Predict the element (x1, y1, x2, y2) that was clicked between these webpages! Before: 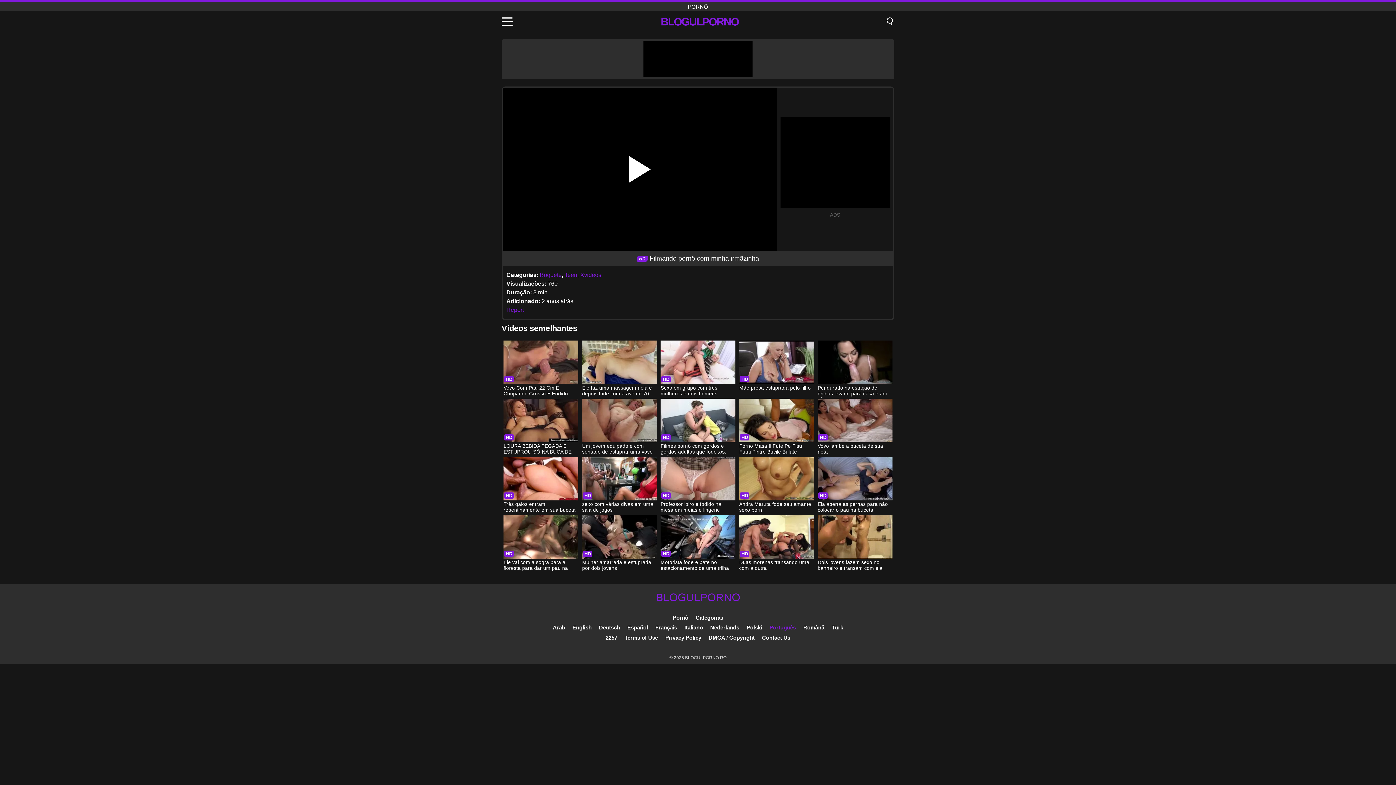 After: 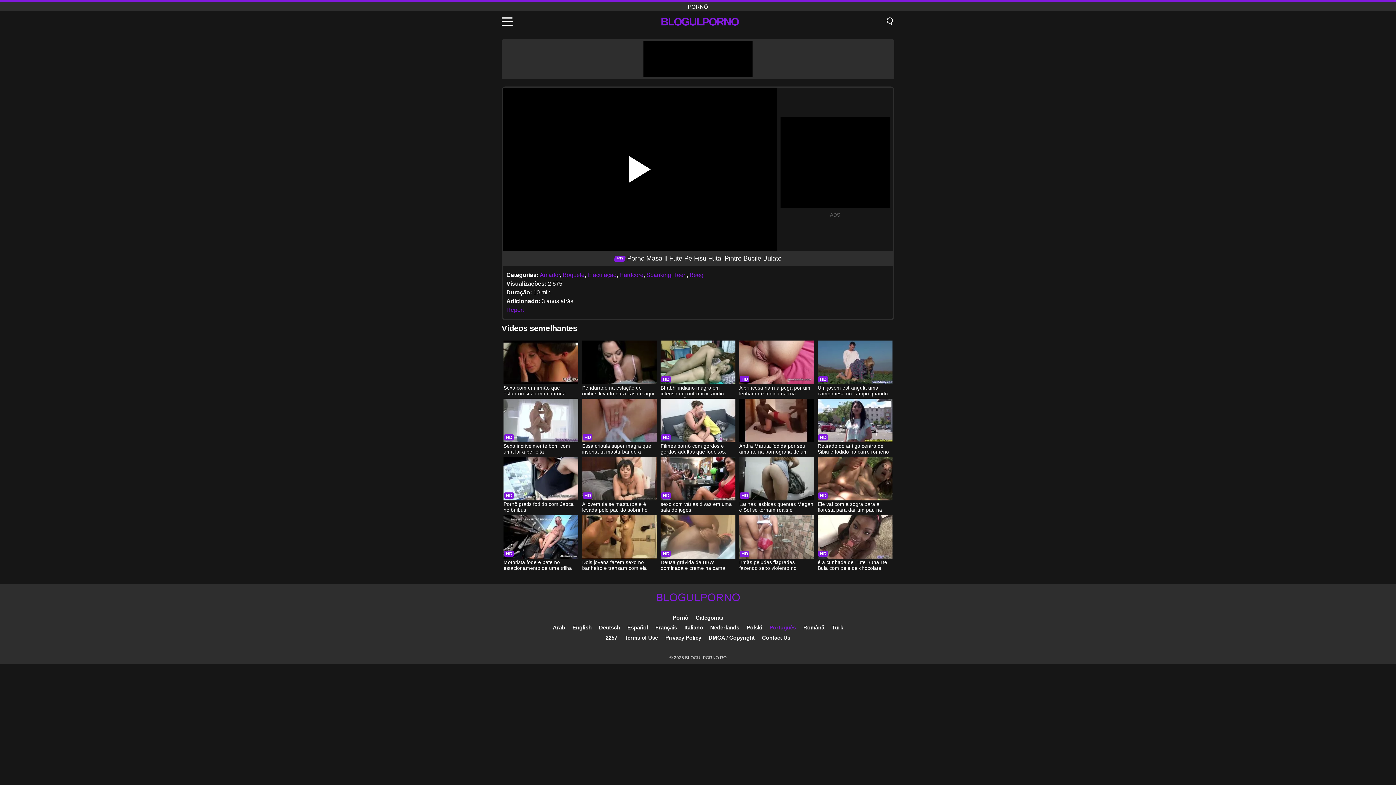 Action: label: Porno Masa Il Fute Pe Fisu Futai Pintre Bucile Bulate bbox: (739, 398, 814, 456)